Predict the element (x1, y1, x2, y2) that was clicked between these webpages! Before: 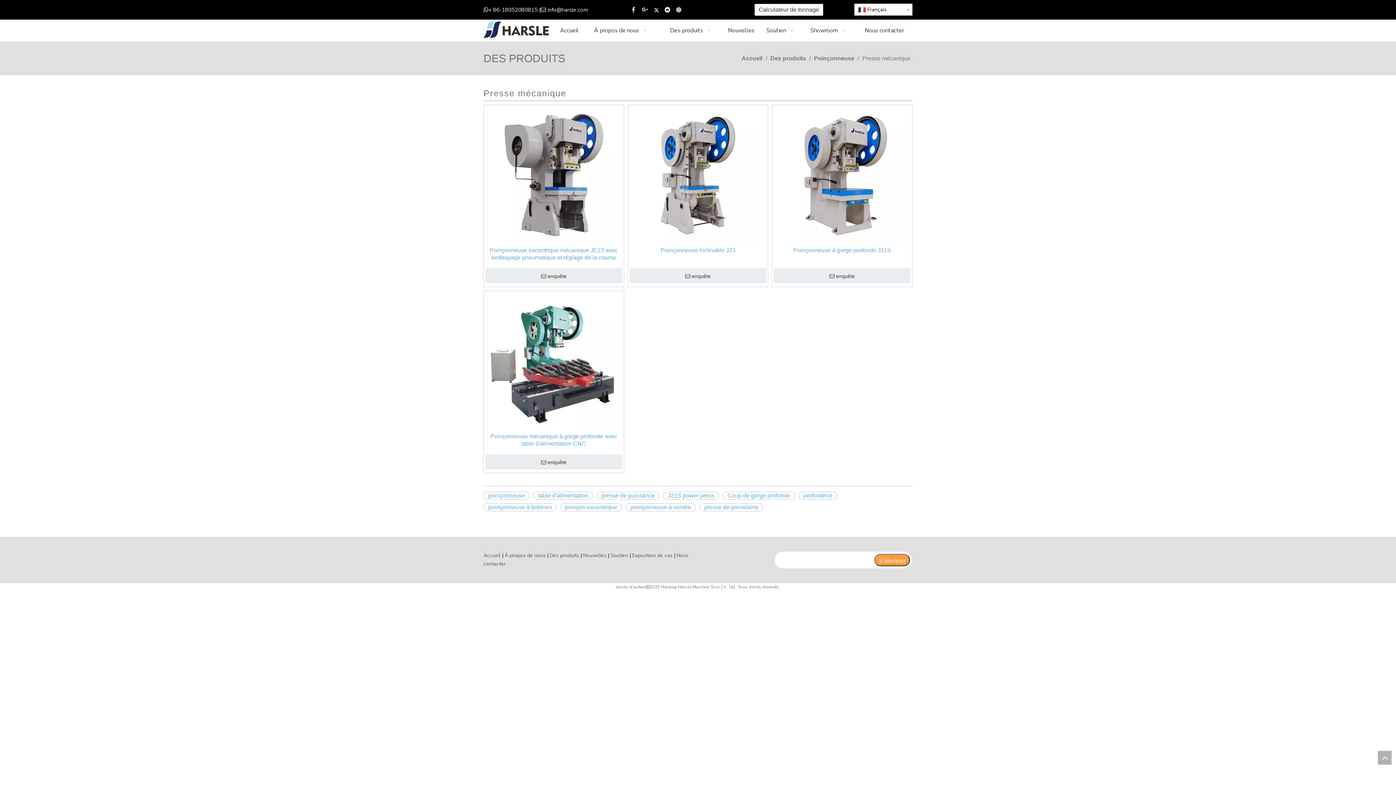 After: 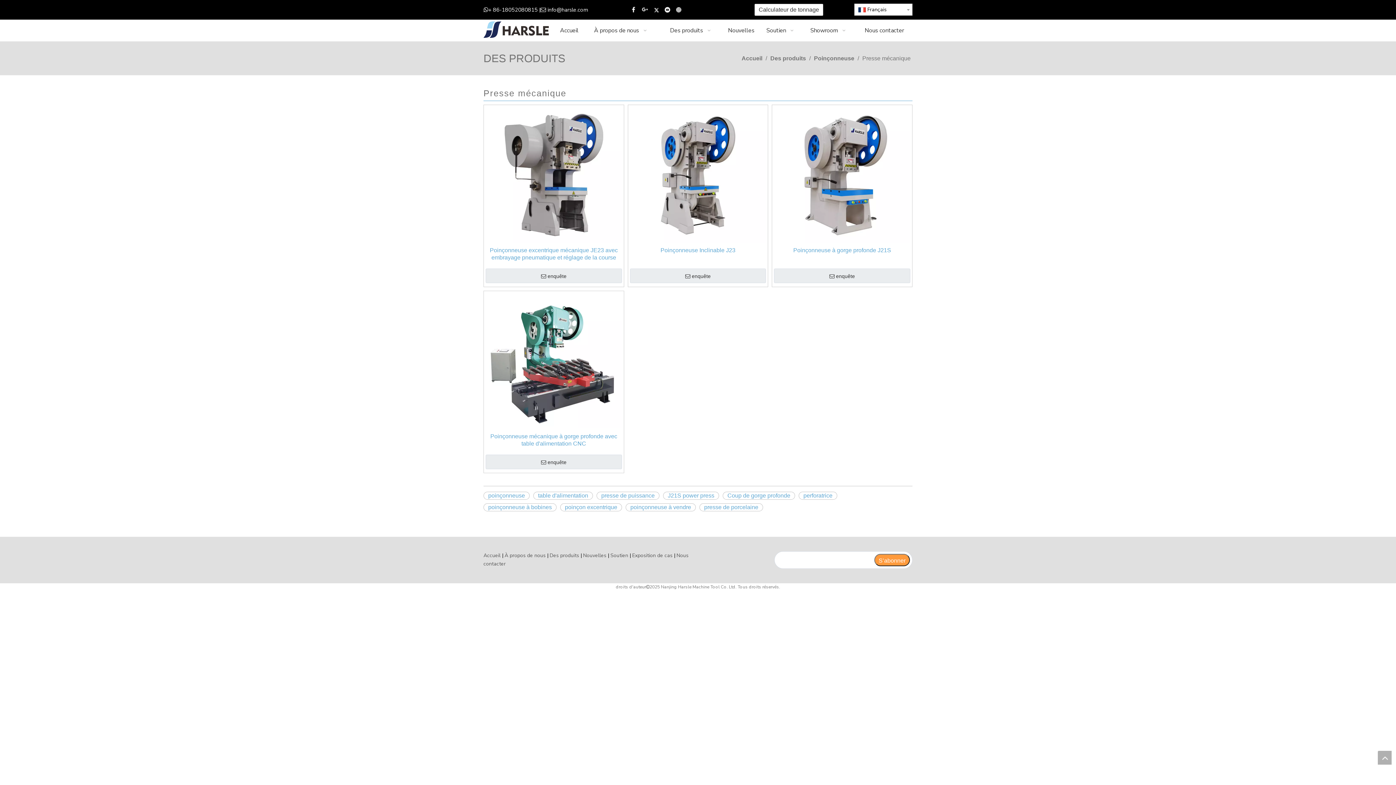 Action: bbox: (483, 492, 529, 500) label: poinçonneuse